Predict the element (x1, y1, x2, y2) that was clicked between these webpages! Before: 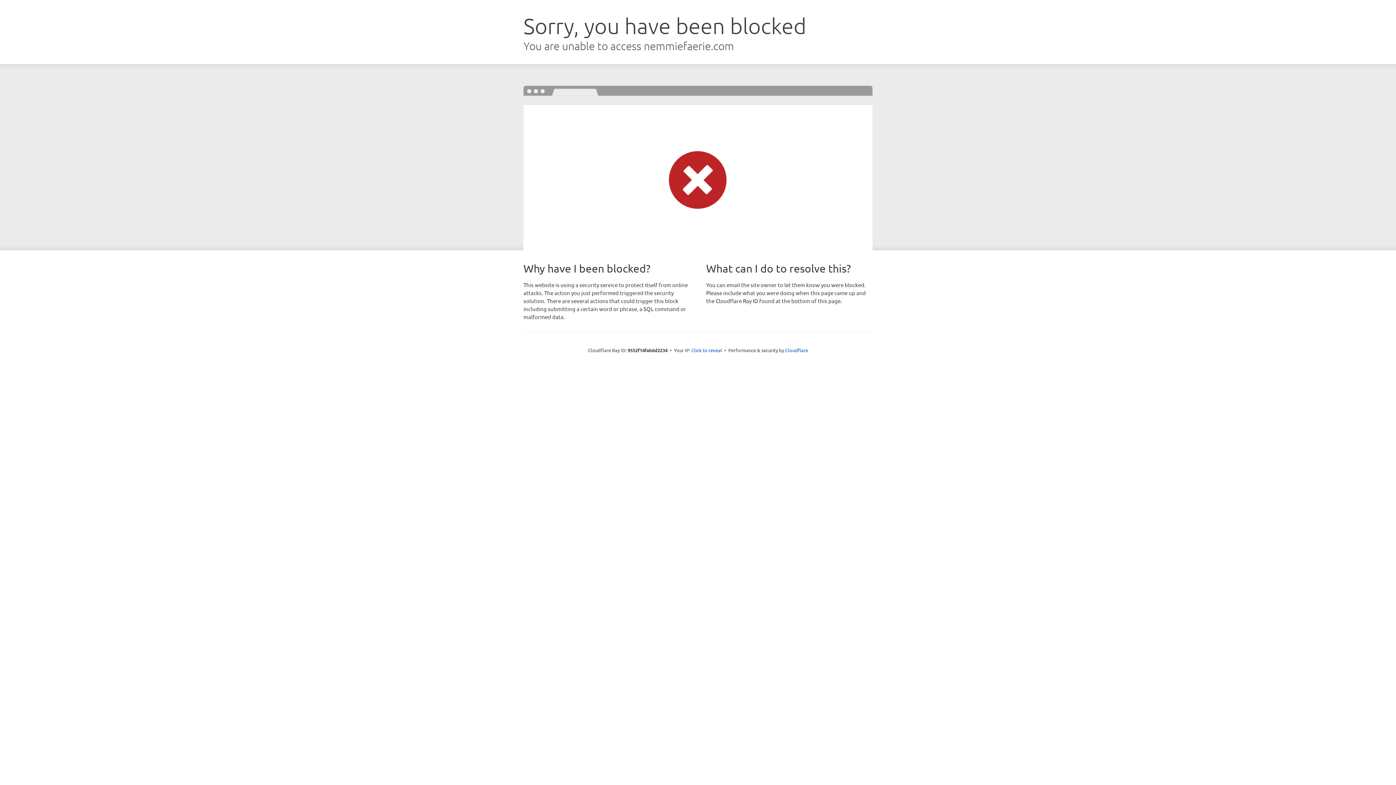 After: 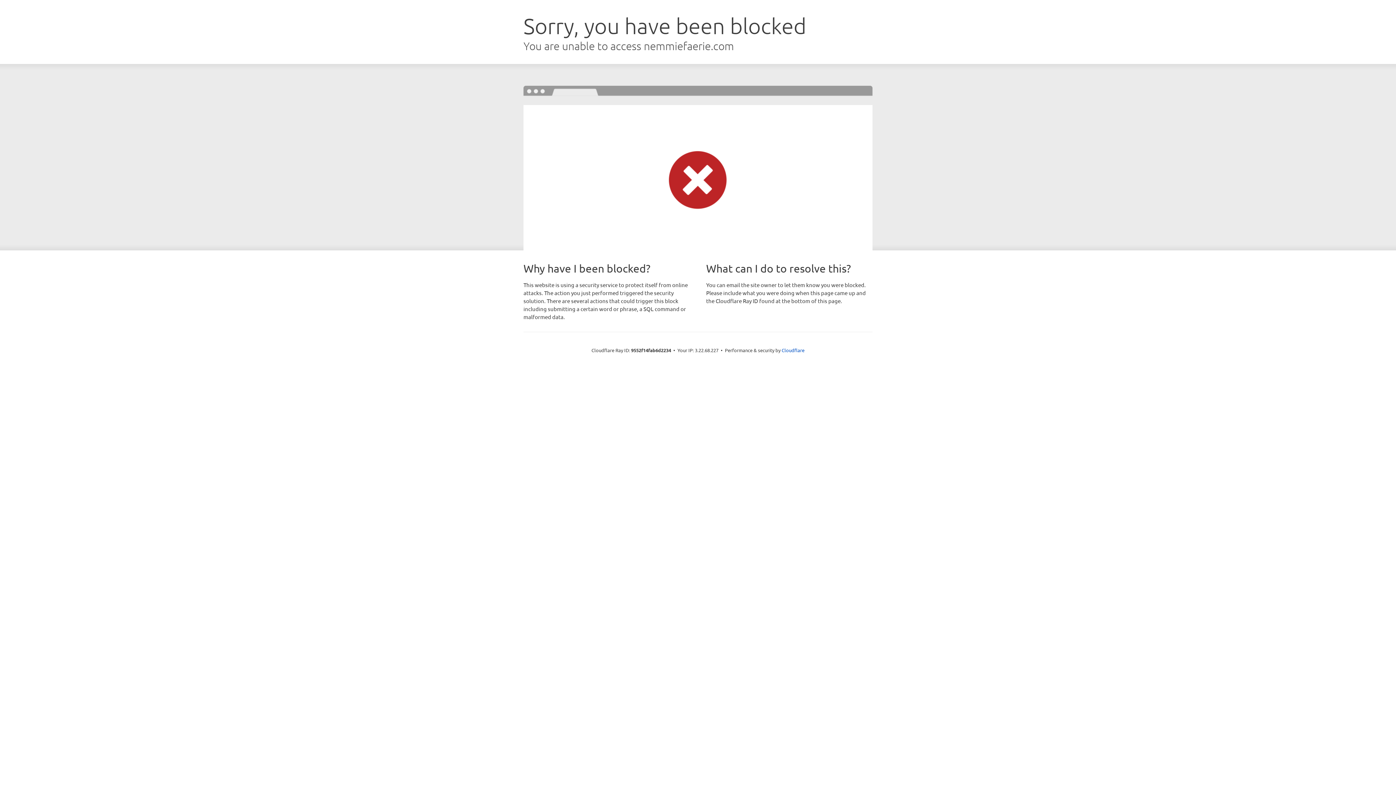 Action: bbox: (691, 346, 722, 353) label: Click to reveal